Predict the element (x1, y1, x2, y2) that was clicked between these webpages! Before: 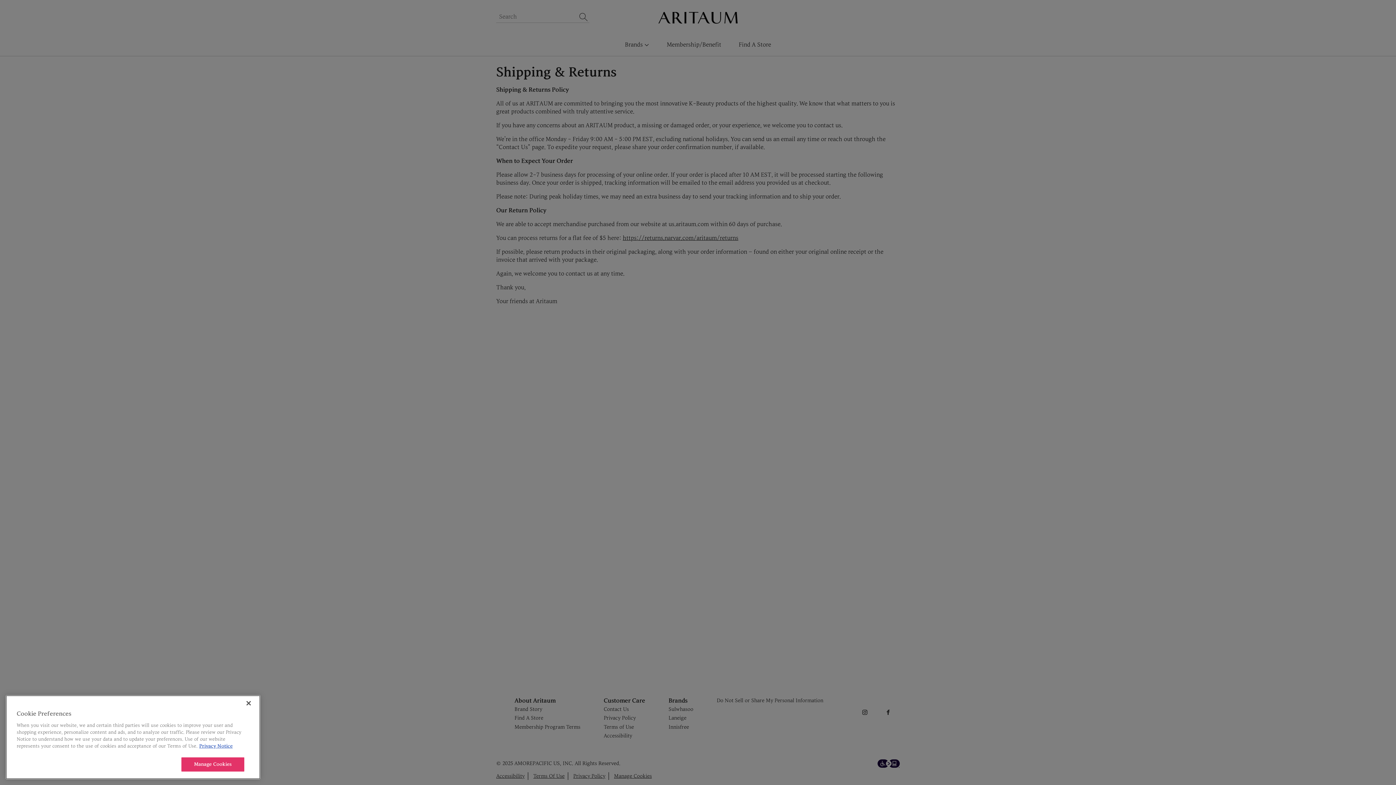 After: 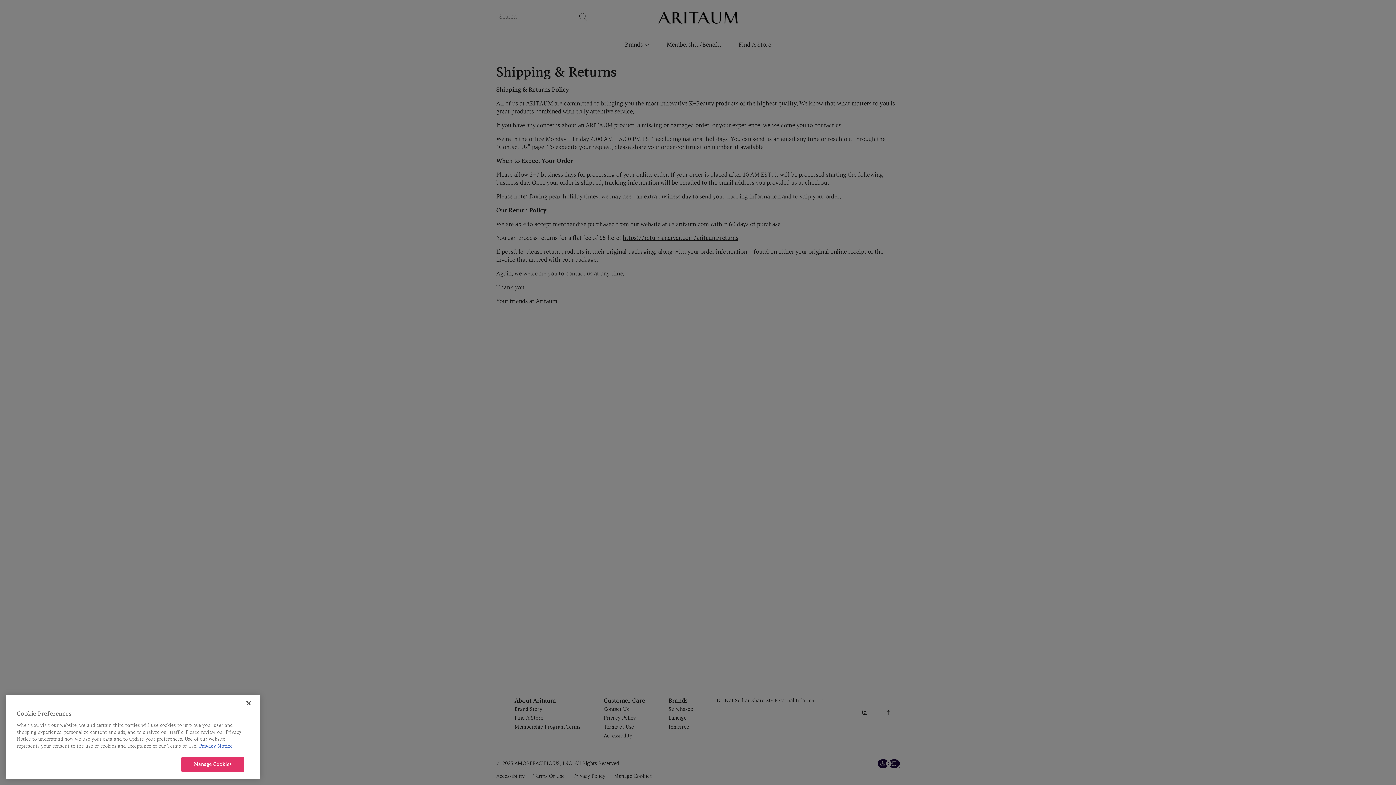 Action: bbox: (199, 743, 232, 749) label: More information about your privacy, opens in a new tab